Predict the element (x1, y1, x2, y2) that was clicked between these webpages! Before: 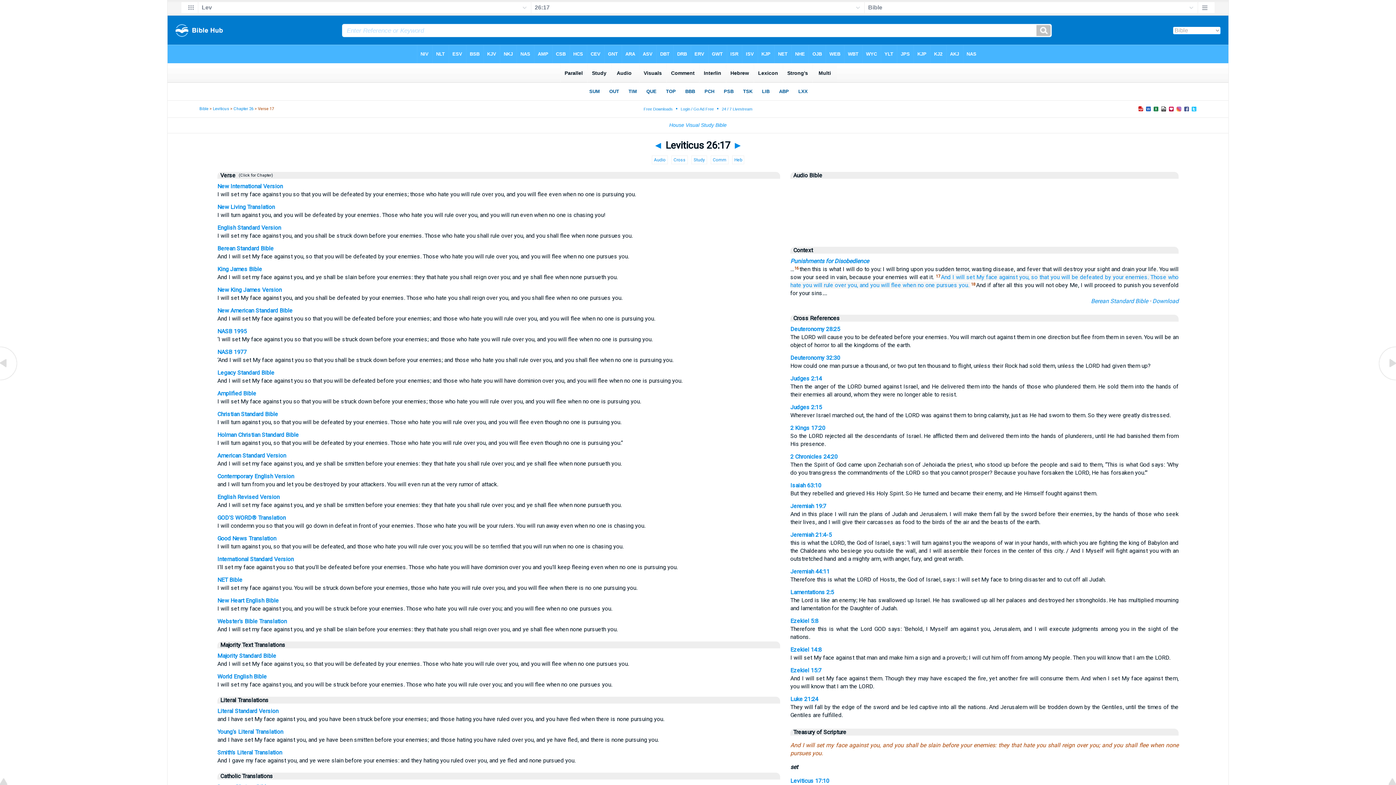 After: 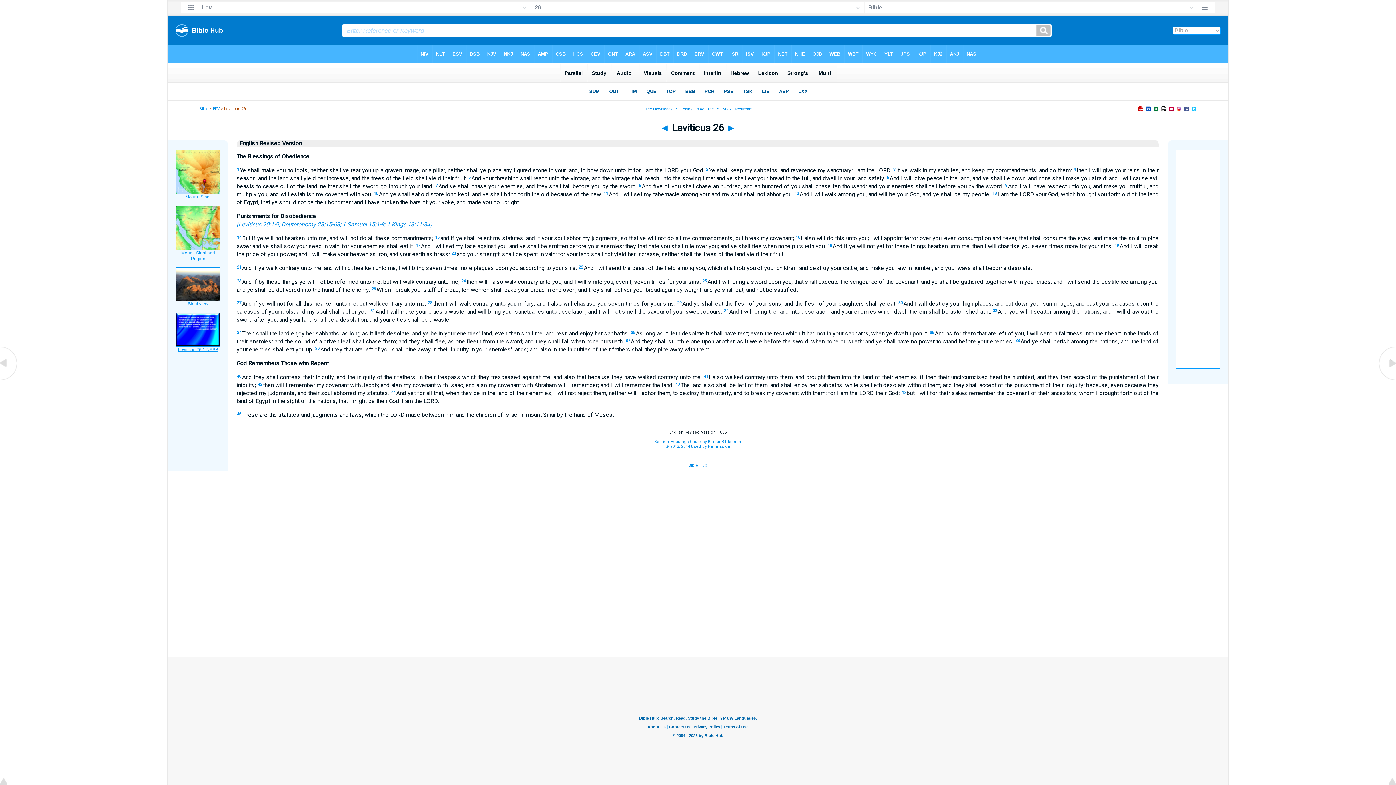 Action: bbox: (217, 493, 279, 500) label: English Revised Version